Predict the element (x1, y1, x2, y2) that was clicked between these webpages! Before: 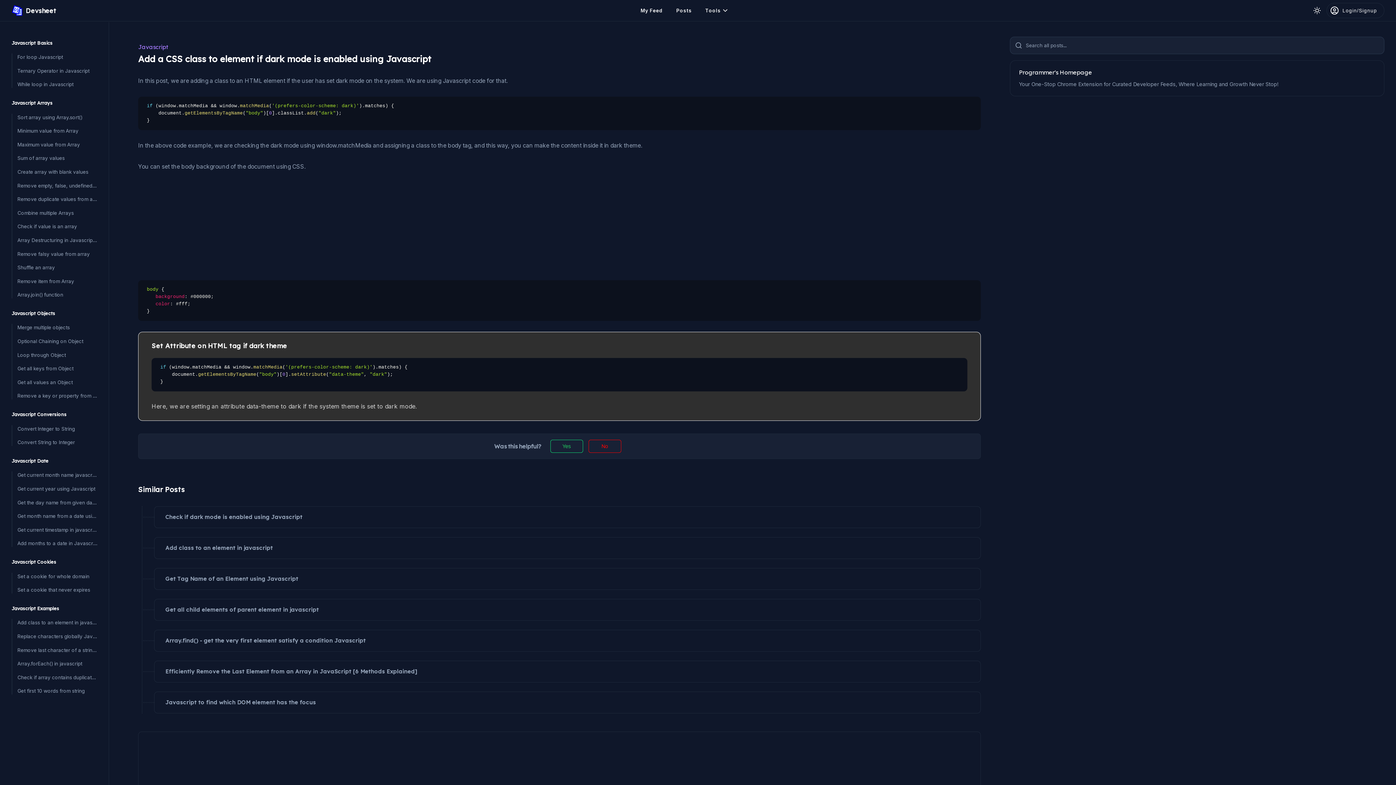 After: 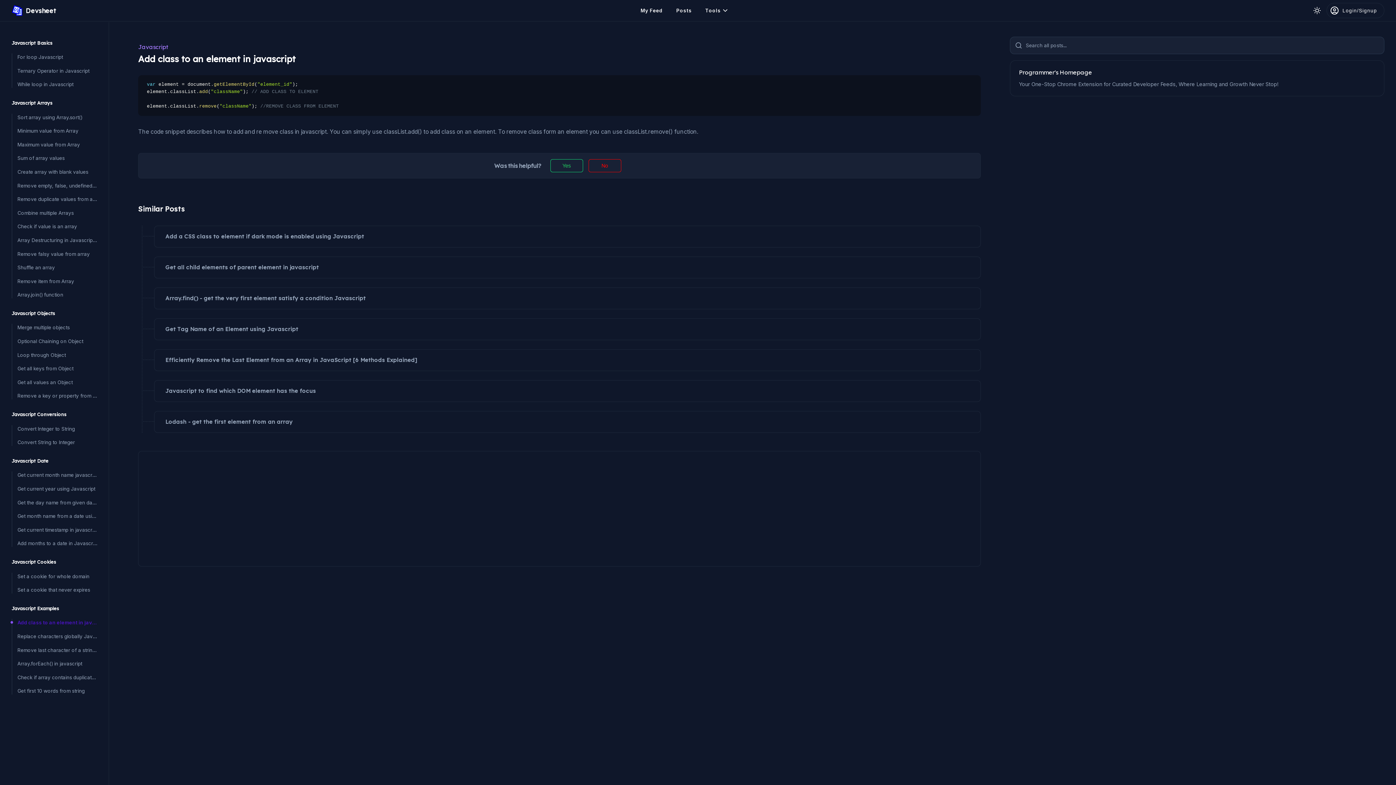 Action: label: Add class to an element in javascript bbox: (154, 537, 981, 559)